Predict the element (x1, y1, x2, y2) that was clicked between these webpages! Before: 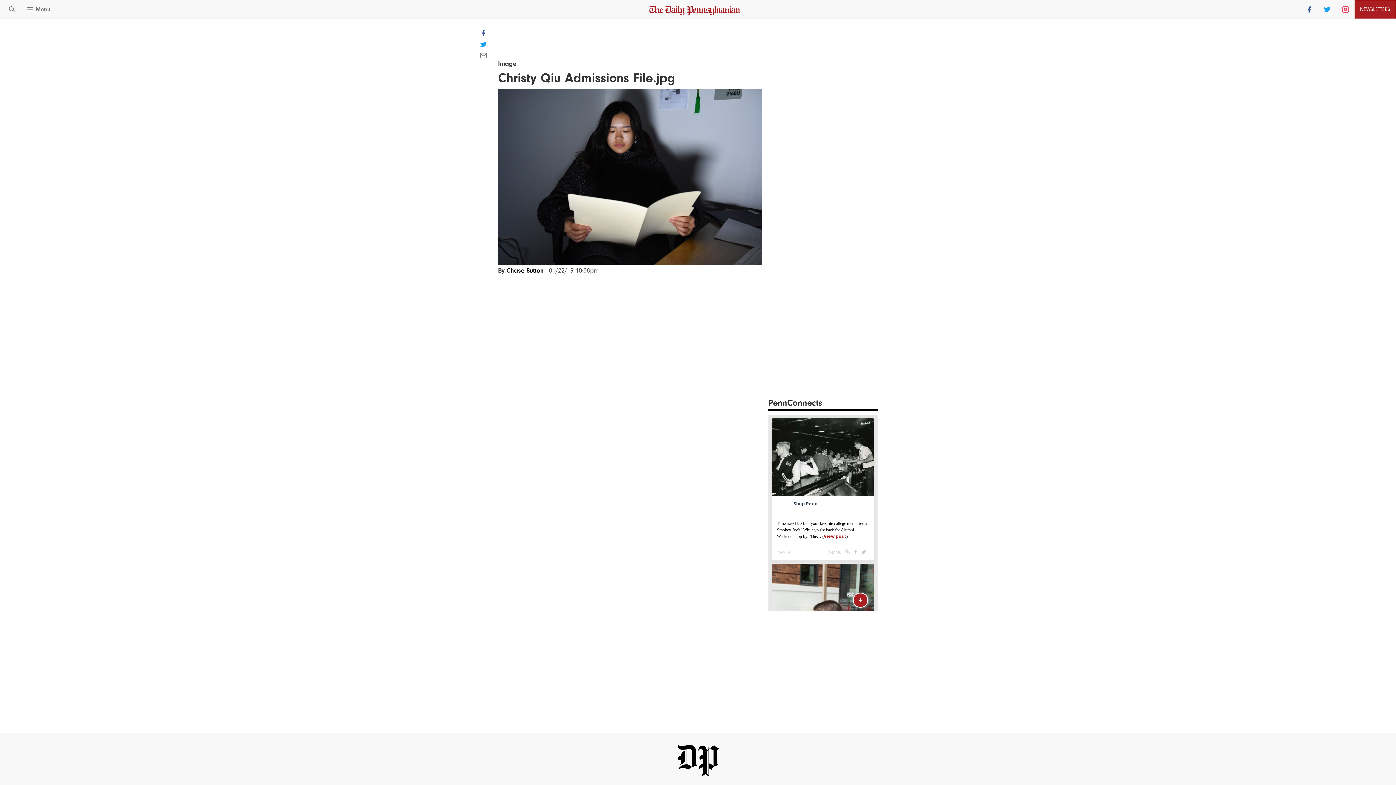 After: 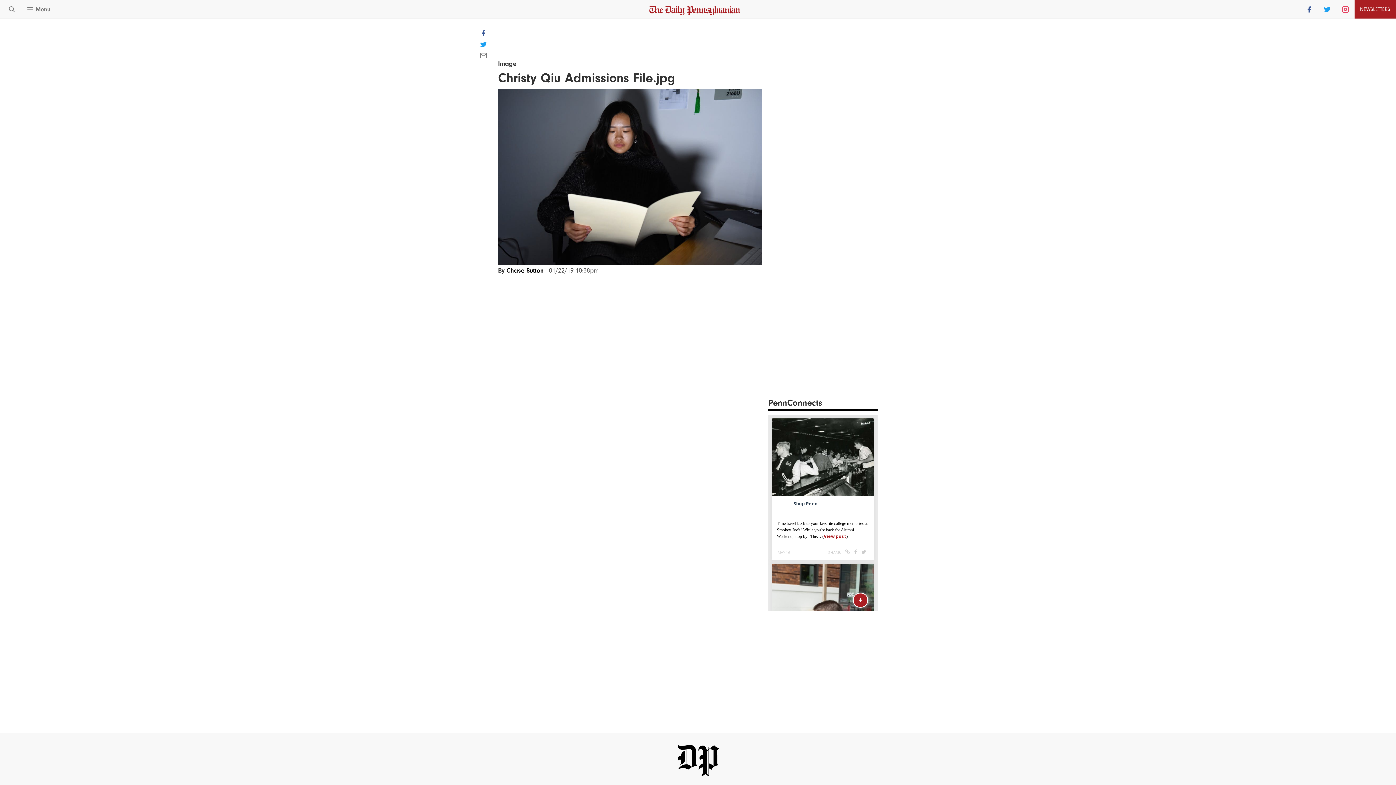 Action: bbox: (480, 30, 487, 38)